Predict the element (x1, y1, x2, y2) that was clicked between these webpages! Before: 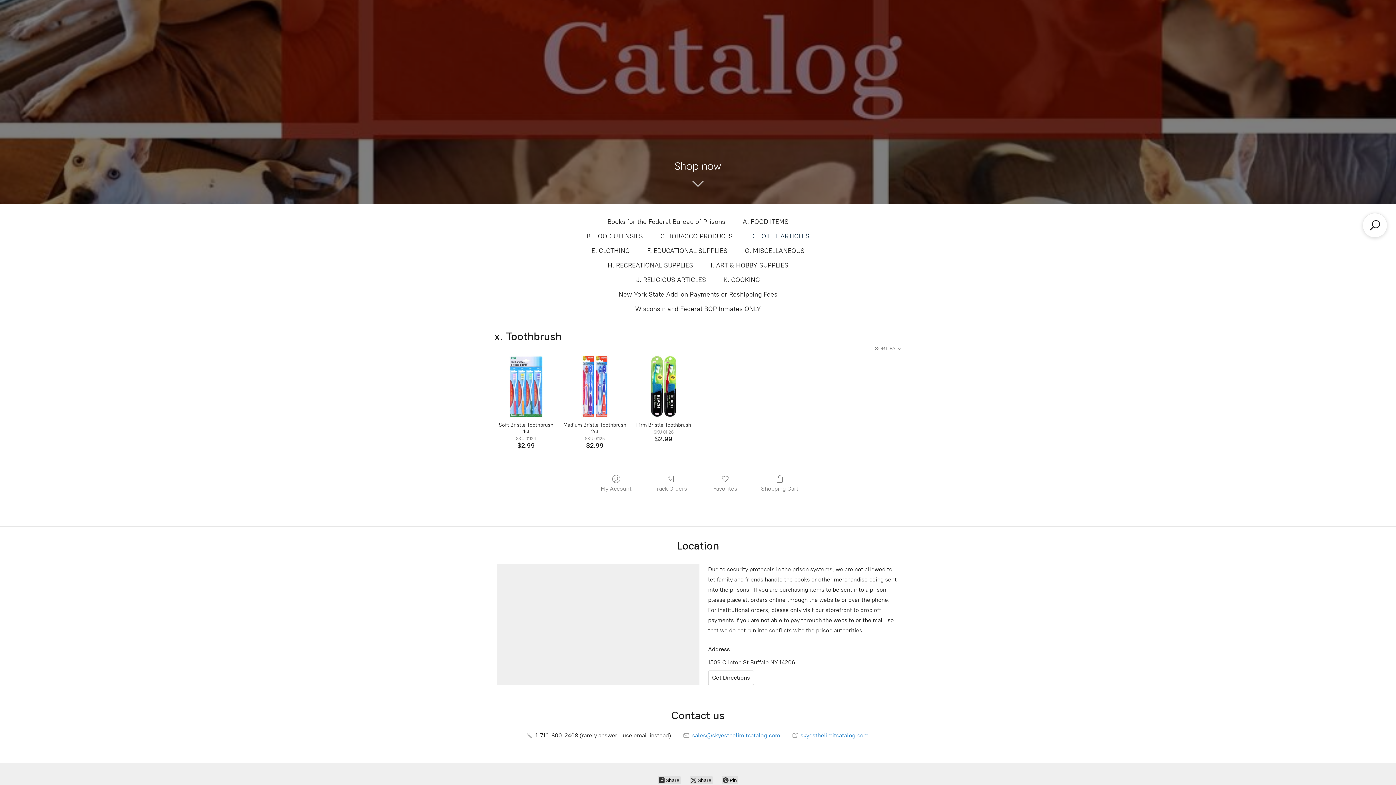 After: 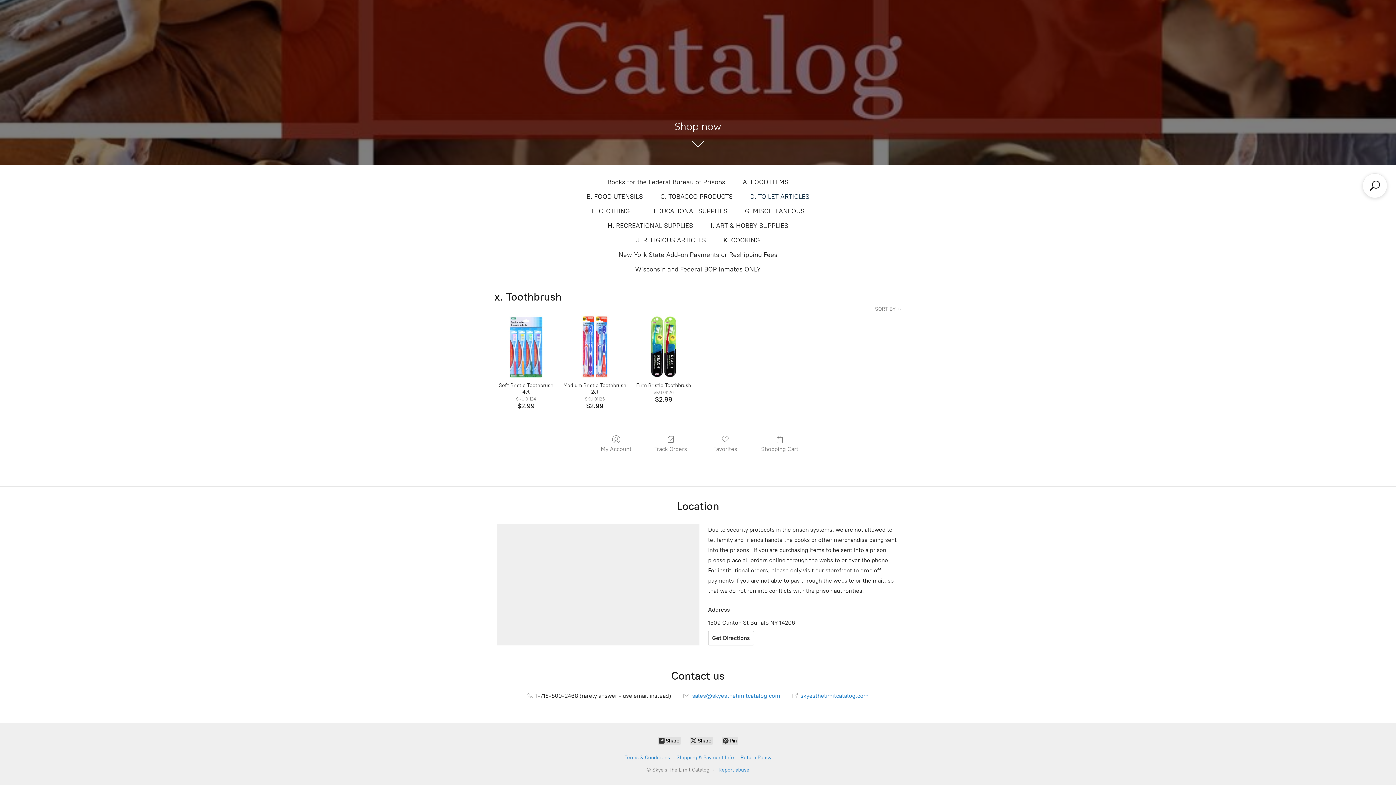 Action: label: Contact us bbox: (75, 7, 117, 17)